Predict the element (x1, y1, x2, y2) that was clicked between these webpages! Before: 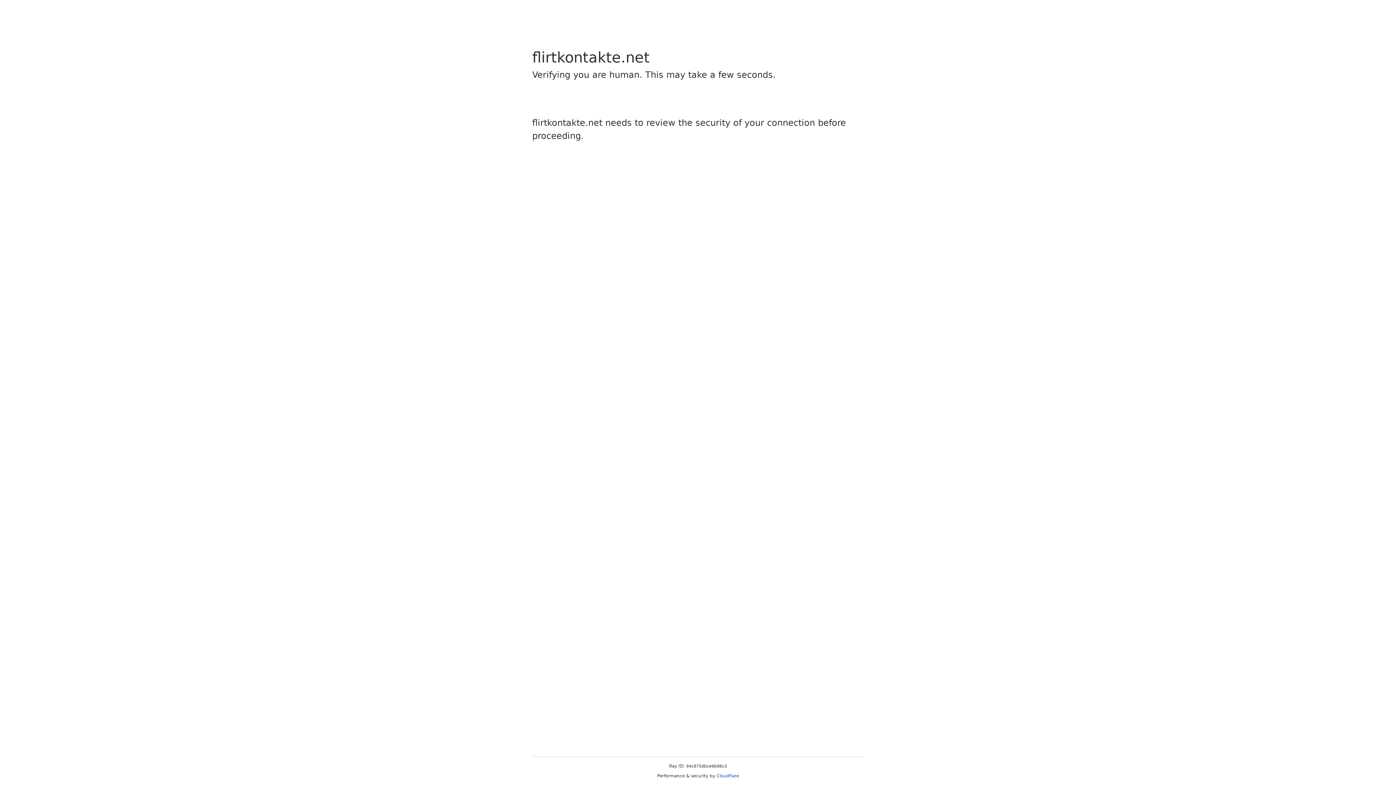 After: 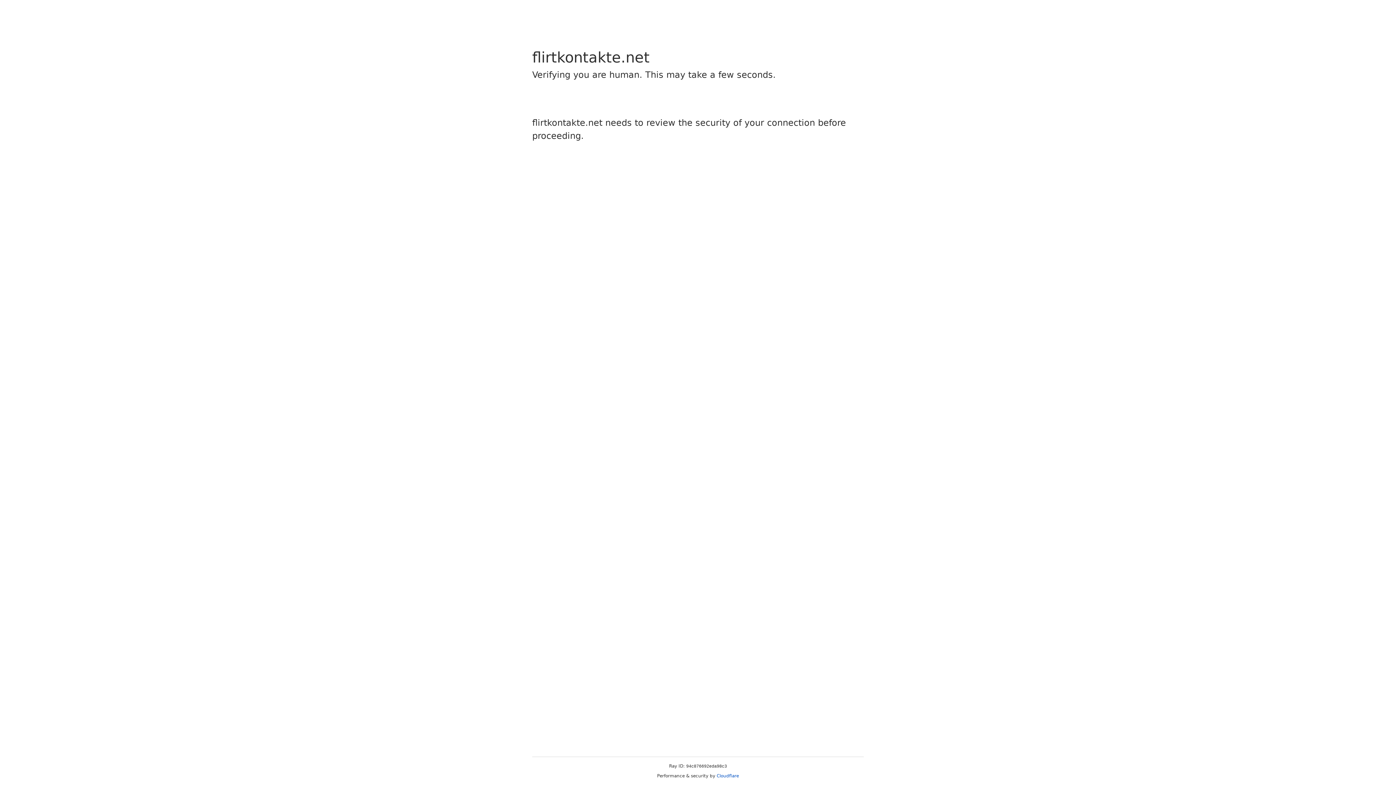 Action: bbox: (716, 773, 739, 778) label: Cloudflare